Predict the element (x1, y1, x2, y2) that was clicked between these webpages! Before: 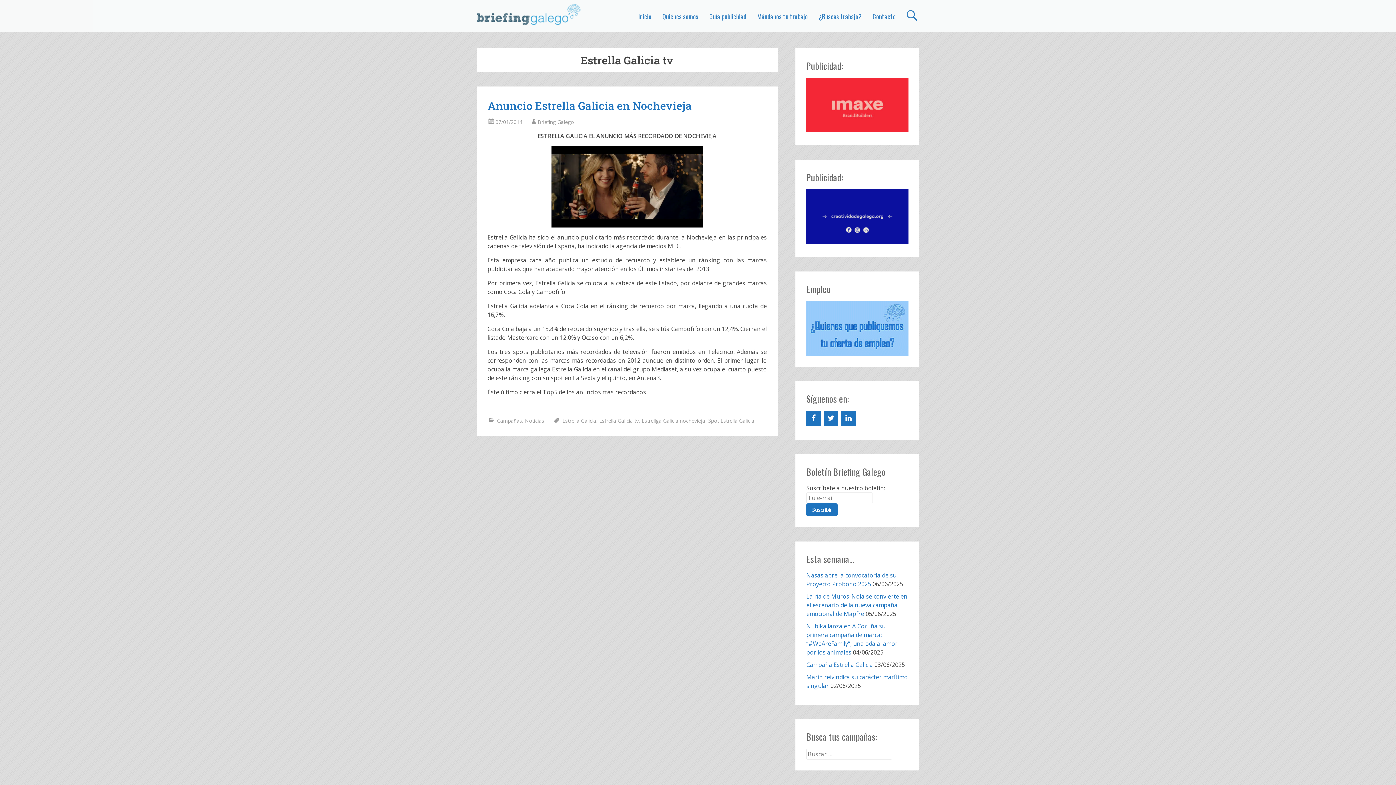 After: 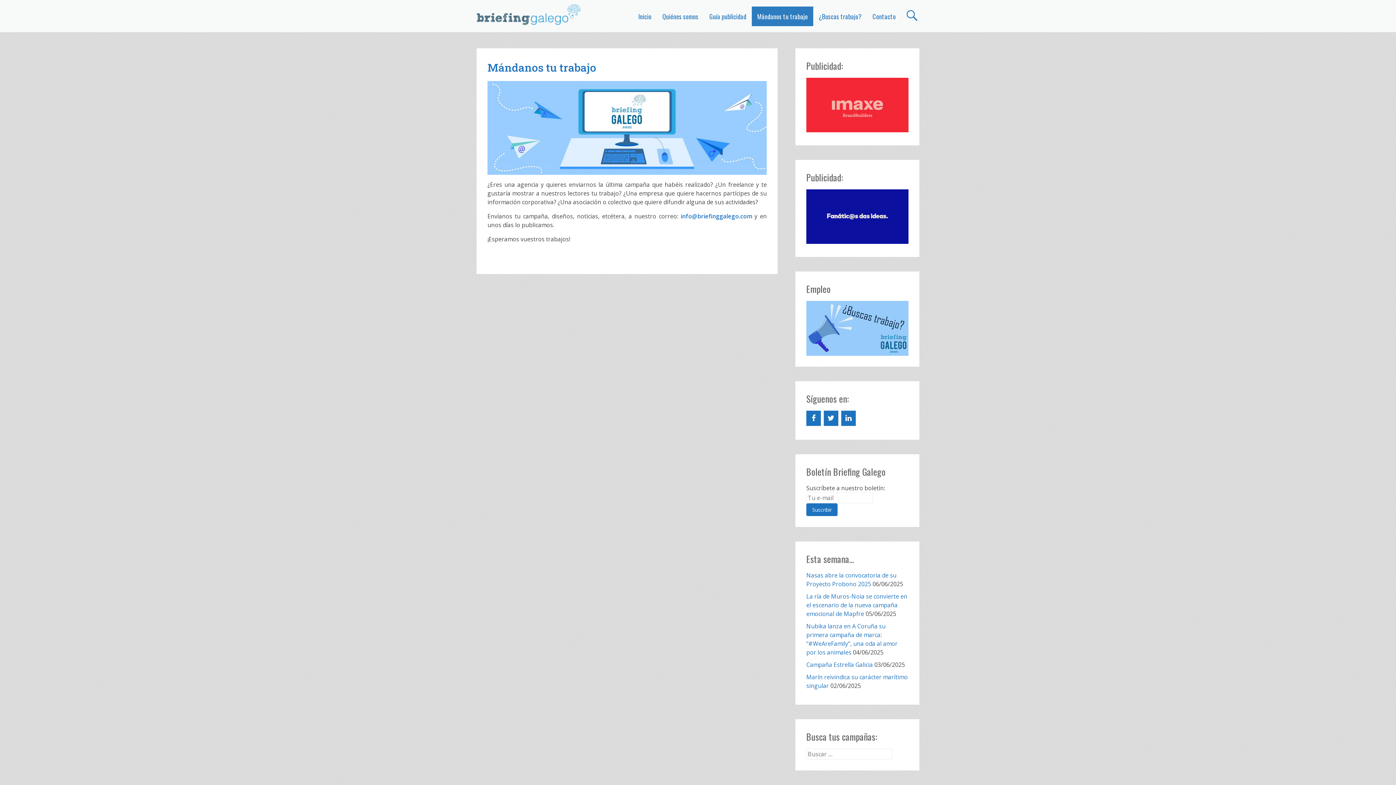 Action: bbox: (752, 6, 813, 26) label: Mándanos tu trabajo